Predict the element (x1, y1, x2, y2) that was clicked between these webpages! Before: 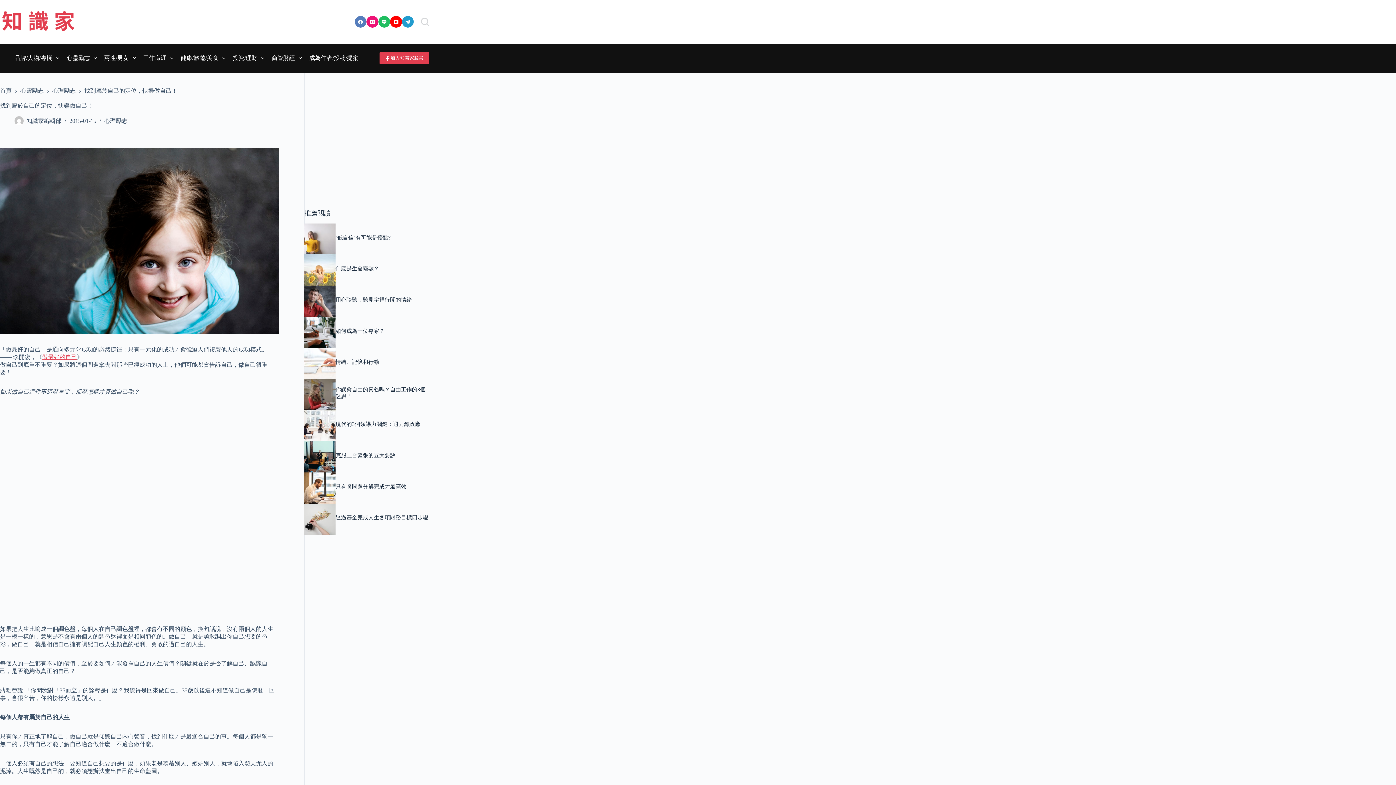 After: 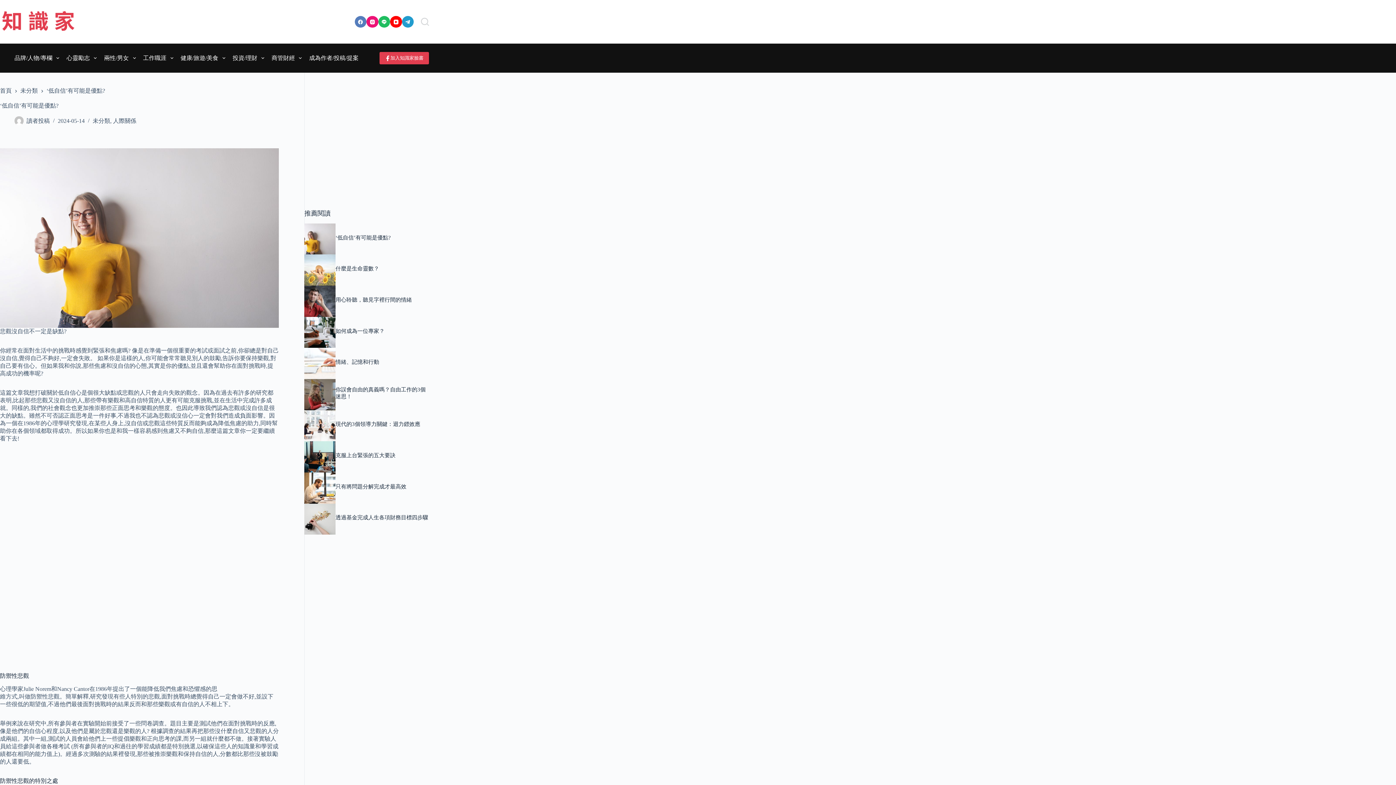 Action: label: ‘低自信’有可能是優點? bbox: (335, 234, 390, 240)